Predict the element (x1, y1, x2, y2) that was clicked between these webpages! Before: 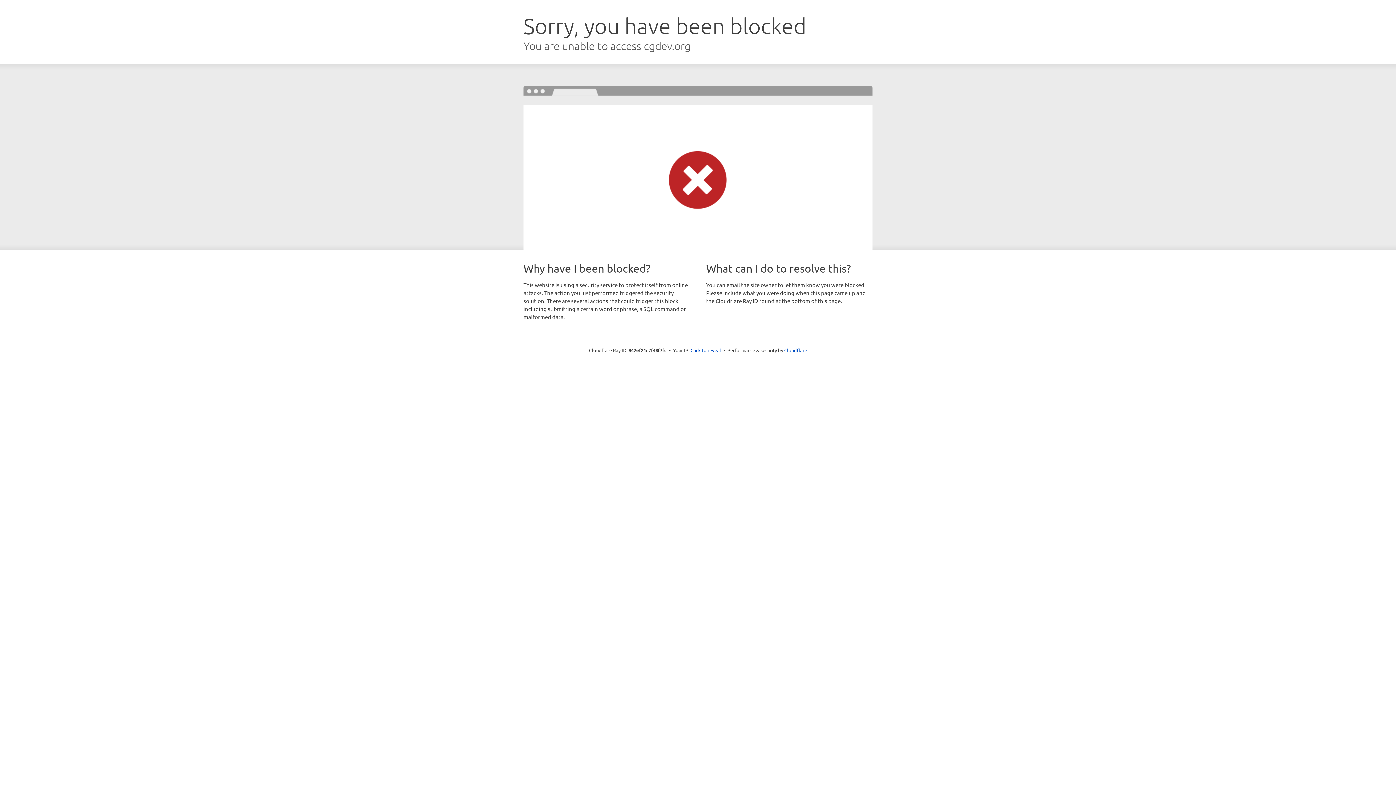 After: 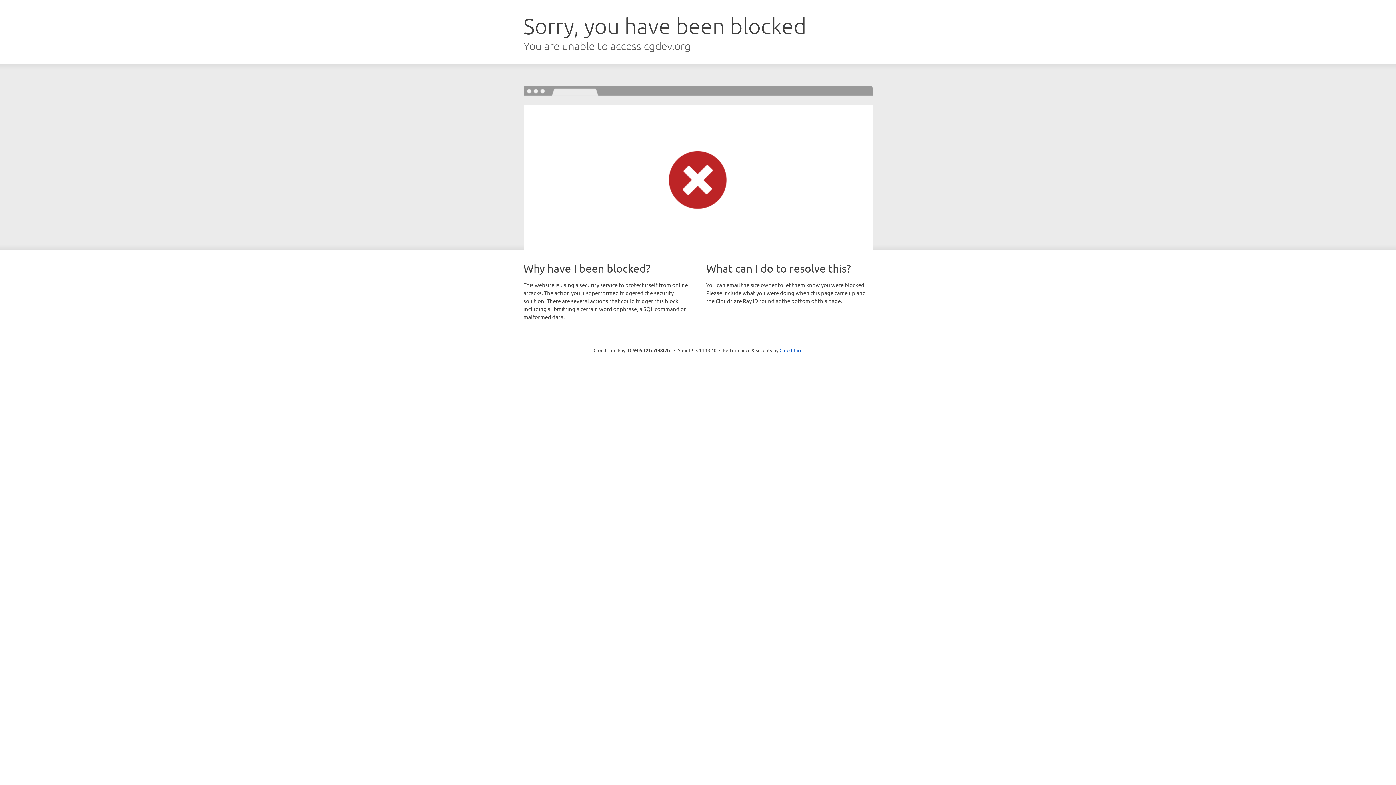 Action: label: Click to reveal bbox: (690, 346, 721, 353)